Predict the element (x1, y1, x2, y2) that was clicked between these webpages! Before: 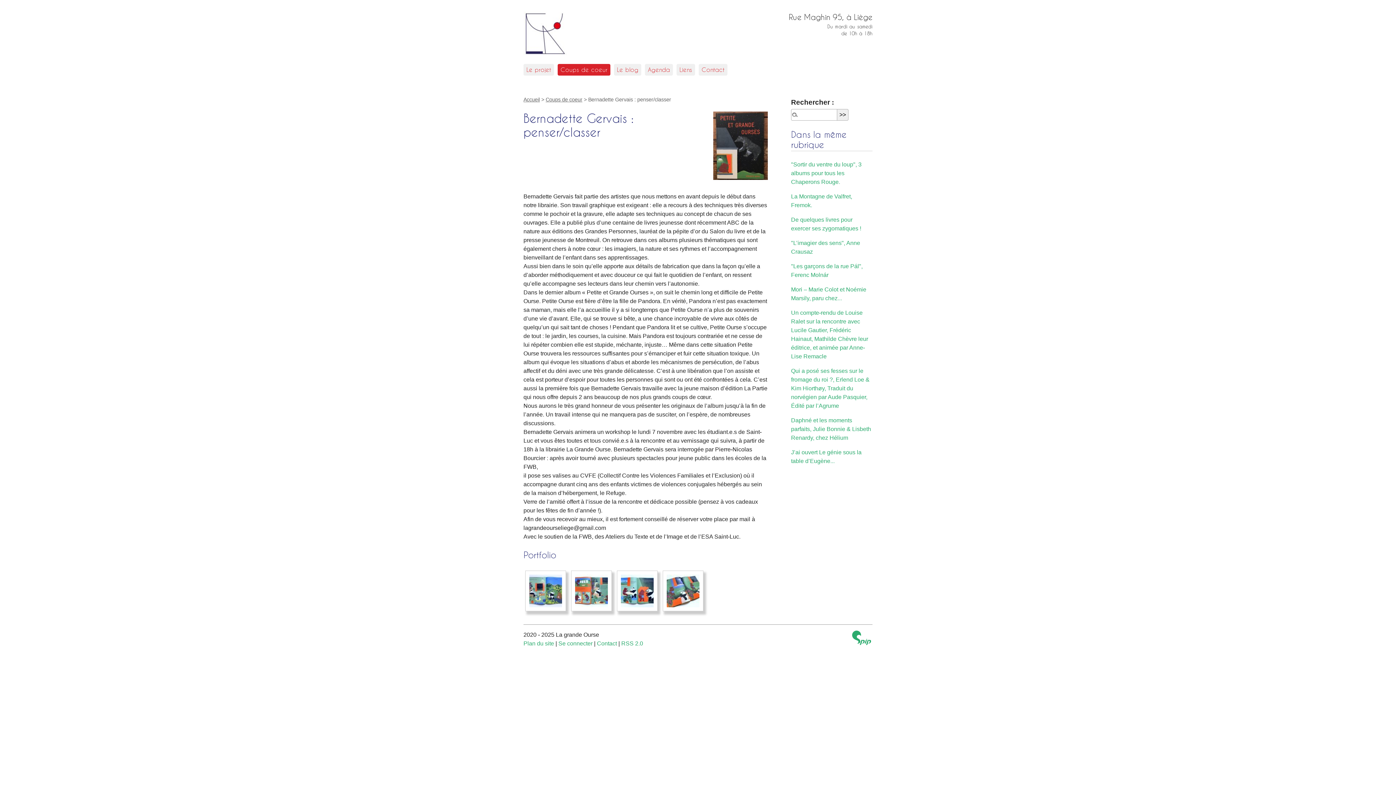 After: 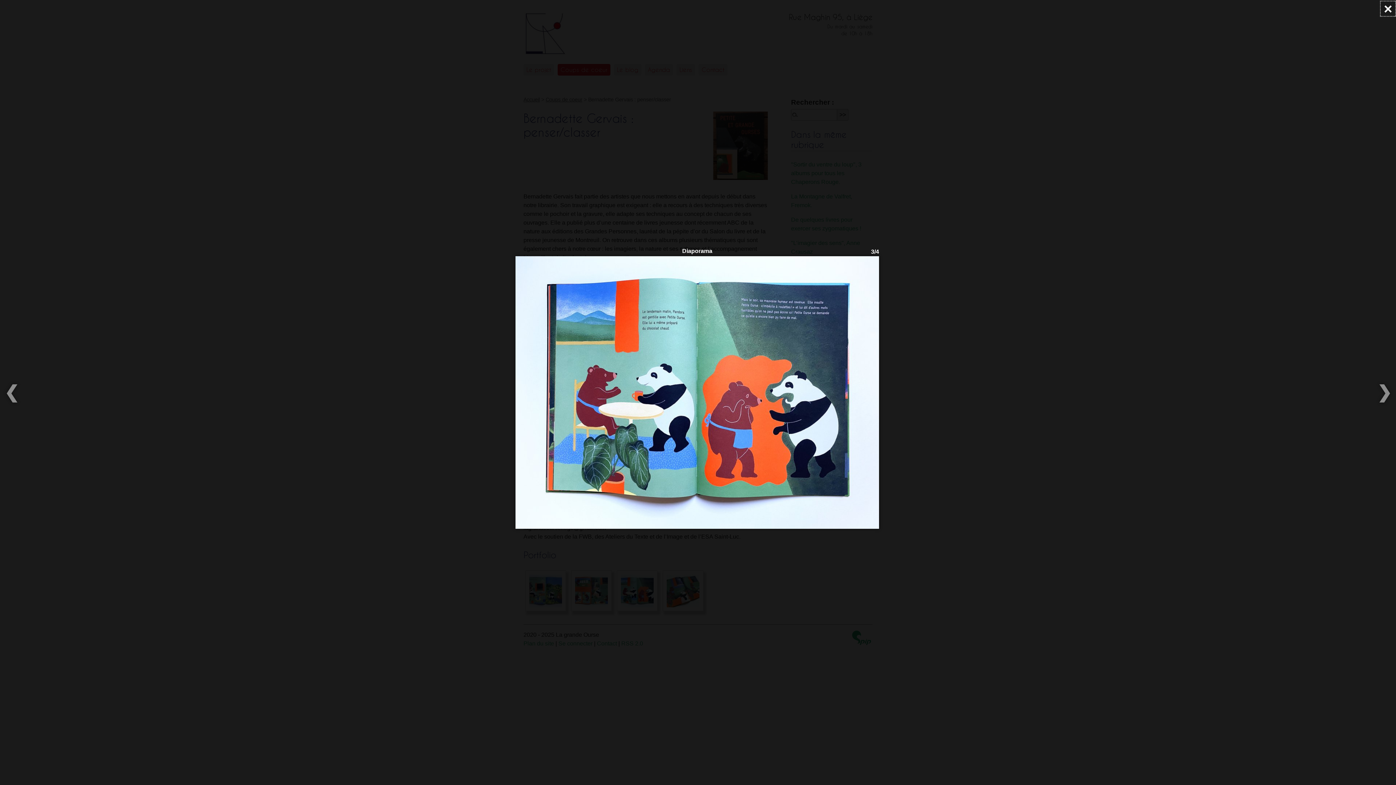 Action: bbox: (617, 570, 657, 611)